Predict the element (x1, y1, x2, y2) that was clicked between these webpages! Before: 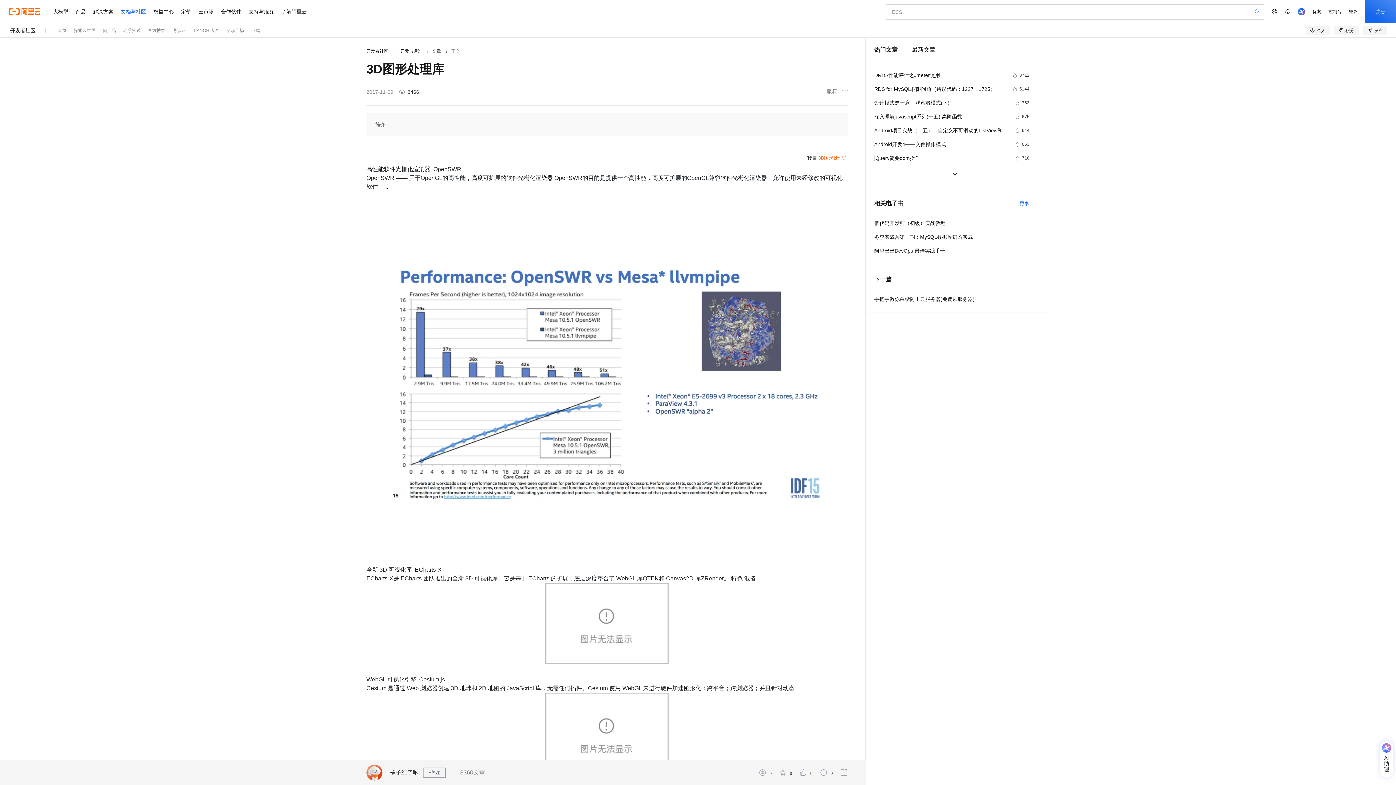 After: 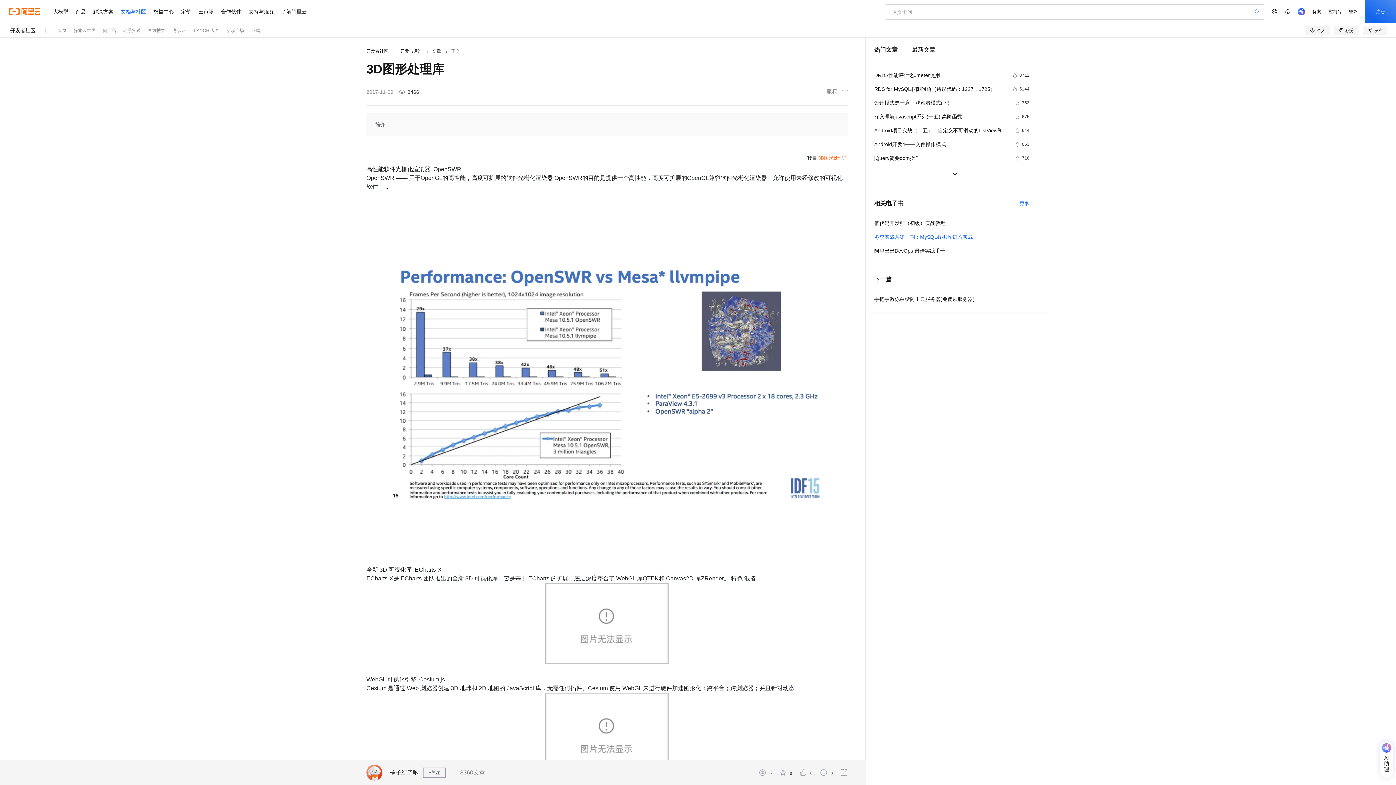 Action: bbox: (874, 232, 1029, 241) label: 冬季实战营第三期：MySQL数据库进阶实战